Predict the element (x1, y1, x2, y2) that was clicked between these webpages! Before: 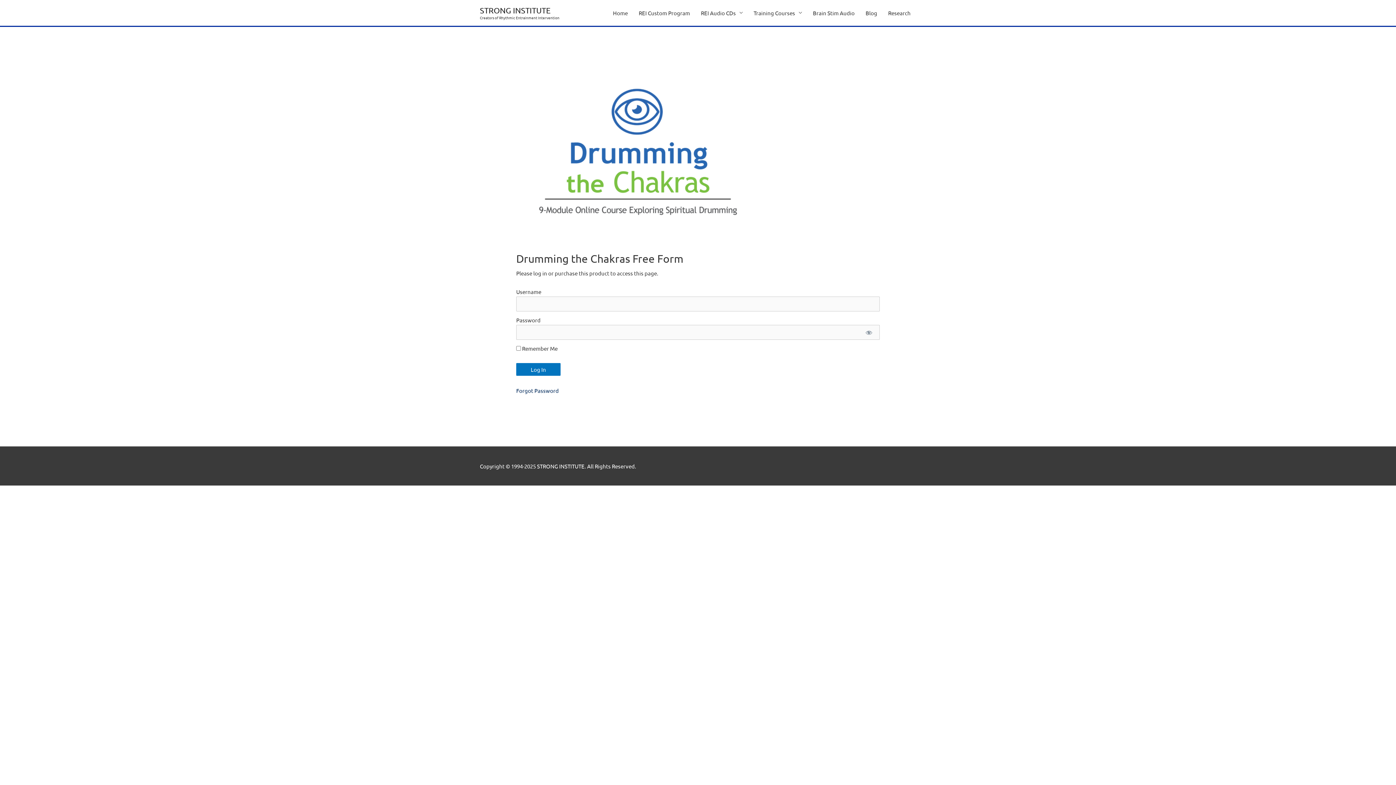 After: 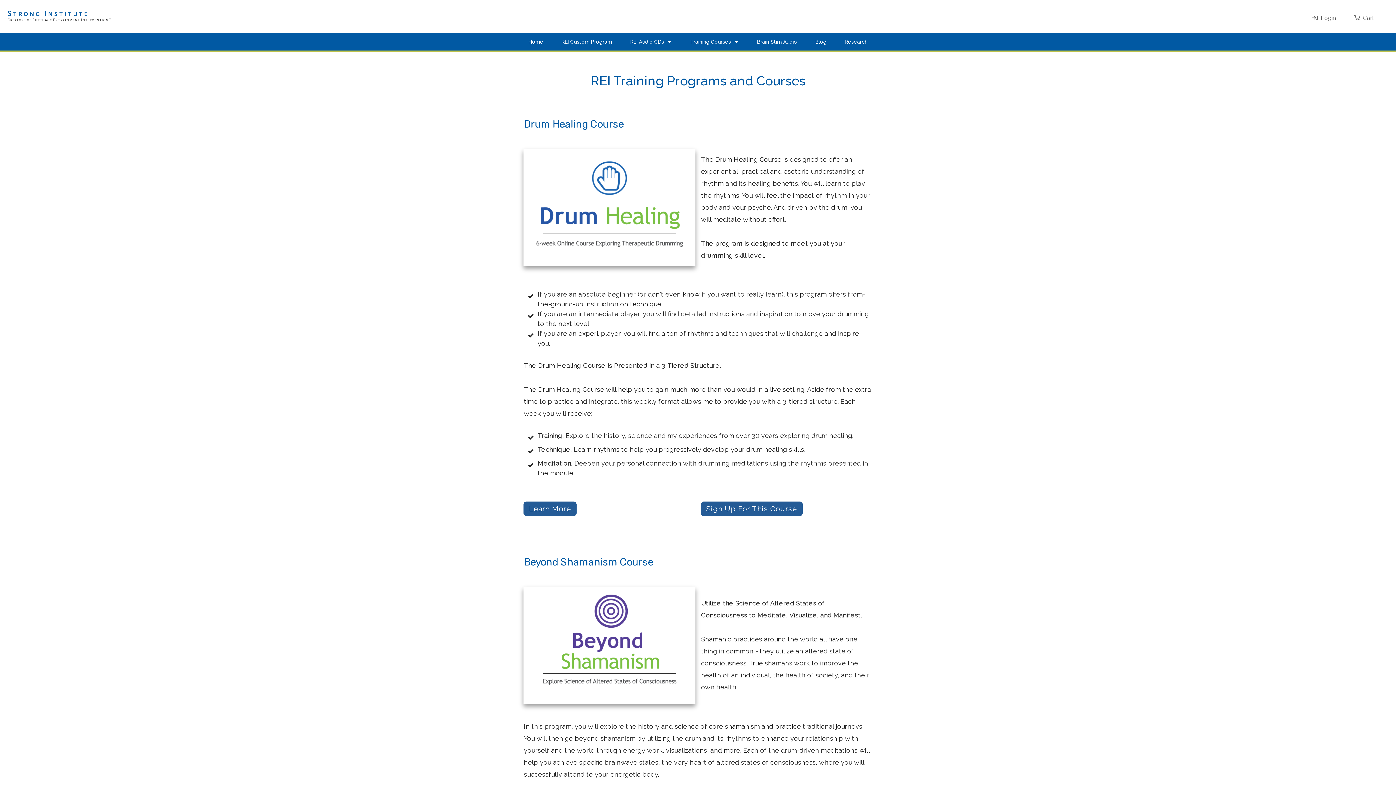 Action: label: Training Courses bbox: (748, 0, 807, 25)